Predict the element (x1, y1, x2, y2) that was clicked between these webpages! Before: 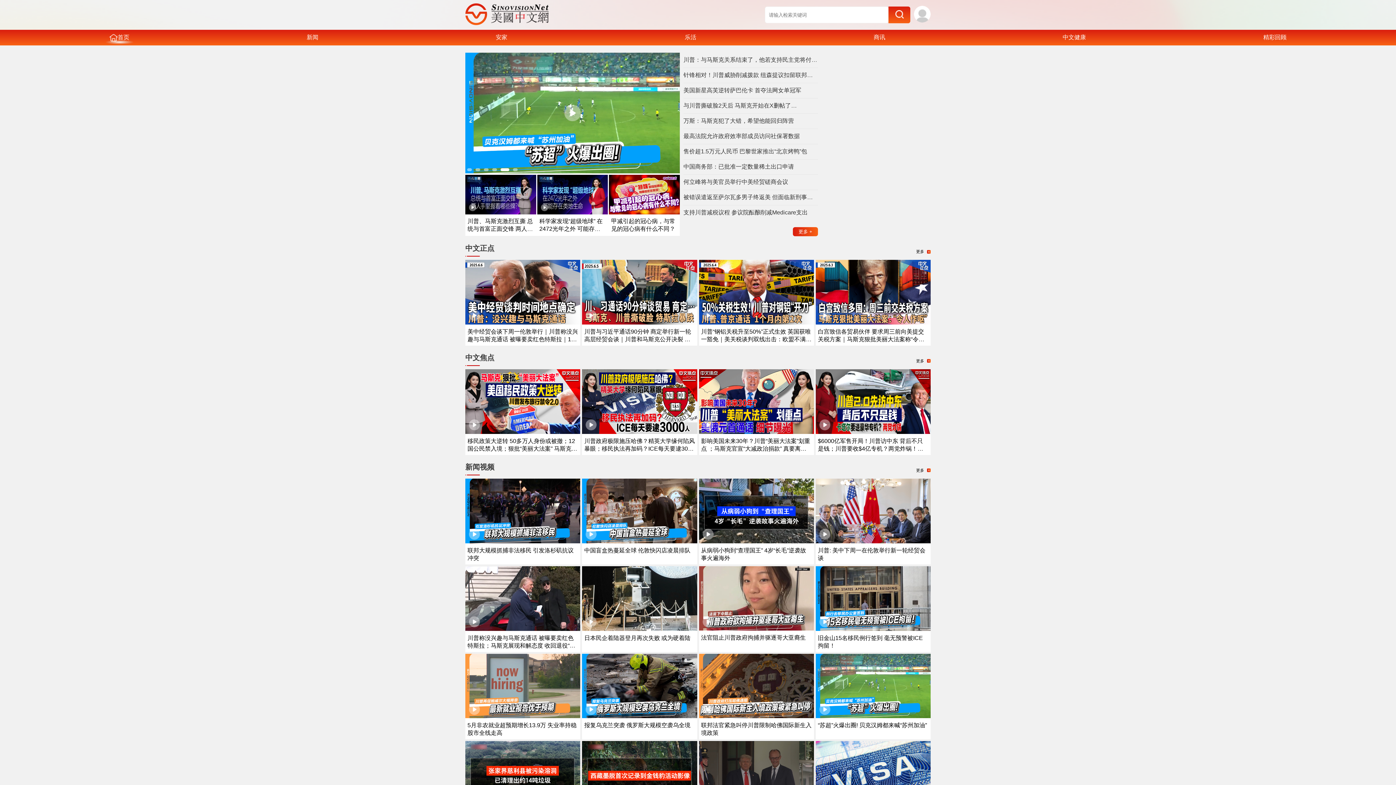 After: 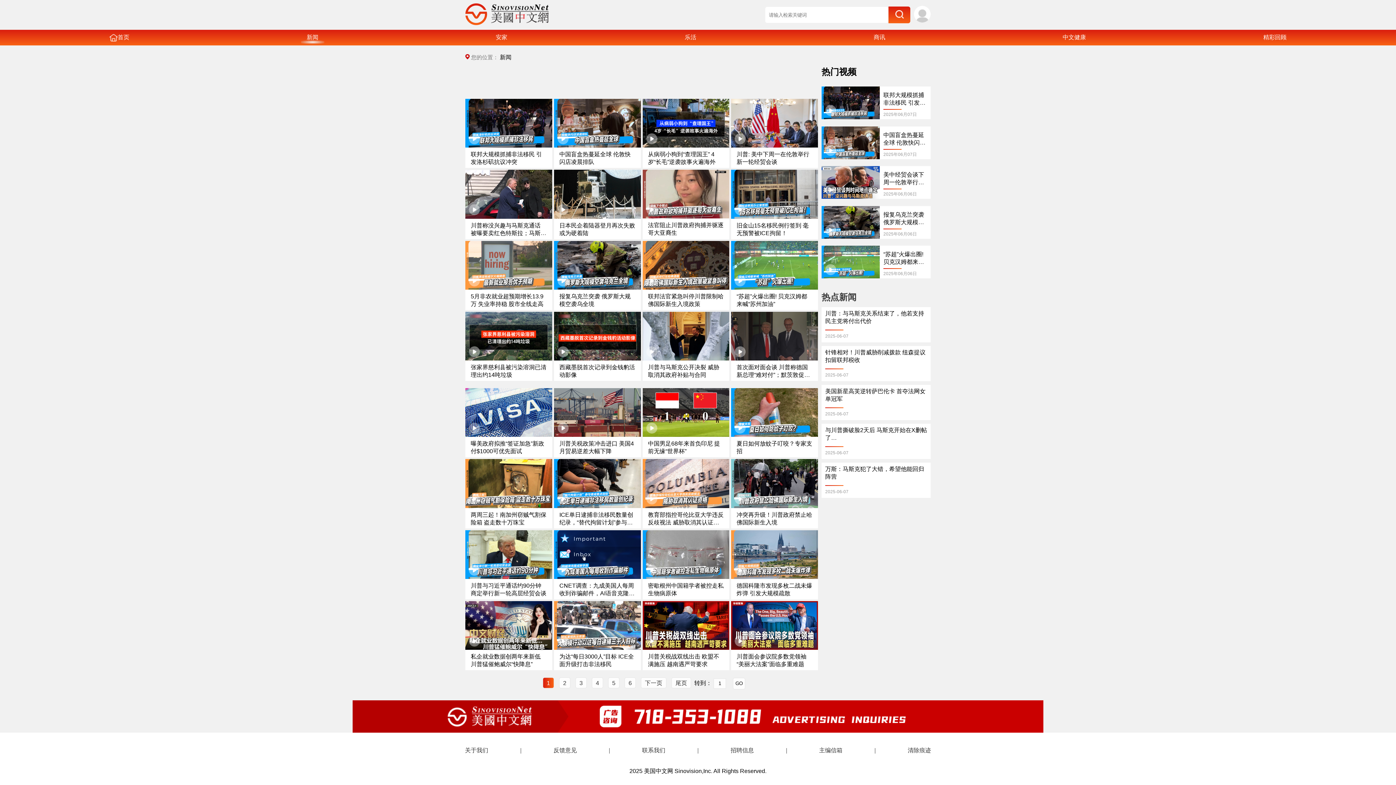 Action: label: 新闻 bbox: (301, 30, 324, 44)